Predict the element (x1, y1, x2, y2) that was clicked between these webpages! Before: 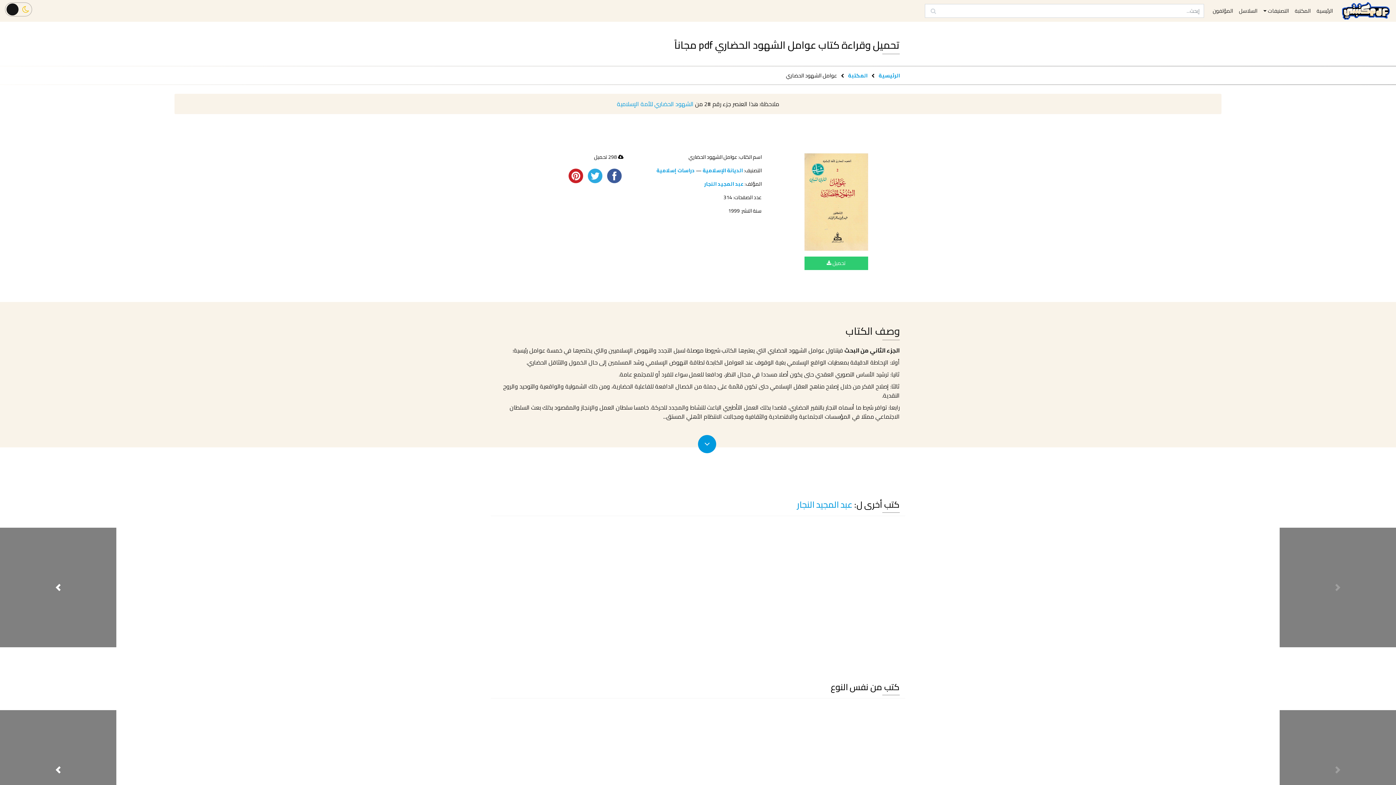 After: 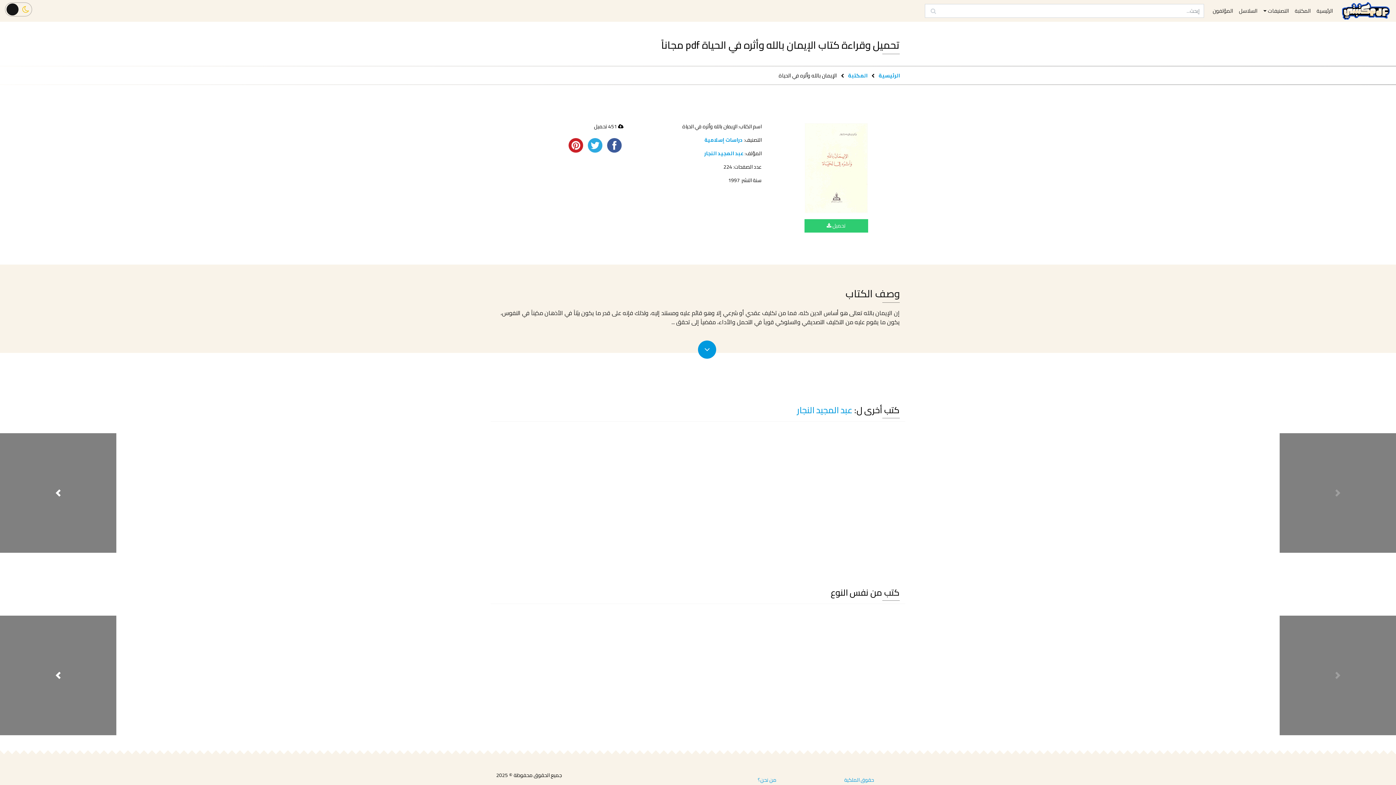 Action: bbox: (819, 527, 1038, 636)